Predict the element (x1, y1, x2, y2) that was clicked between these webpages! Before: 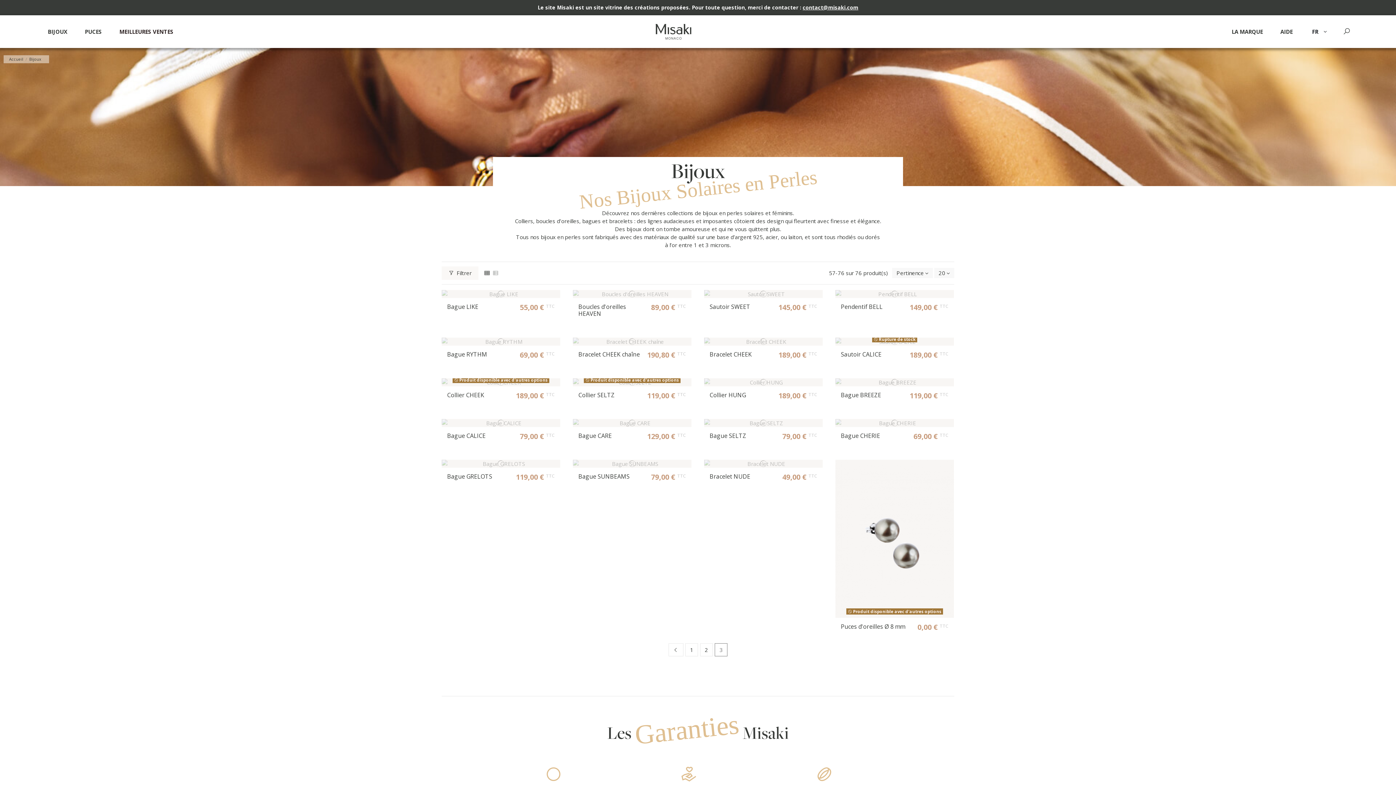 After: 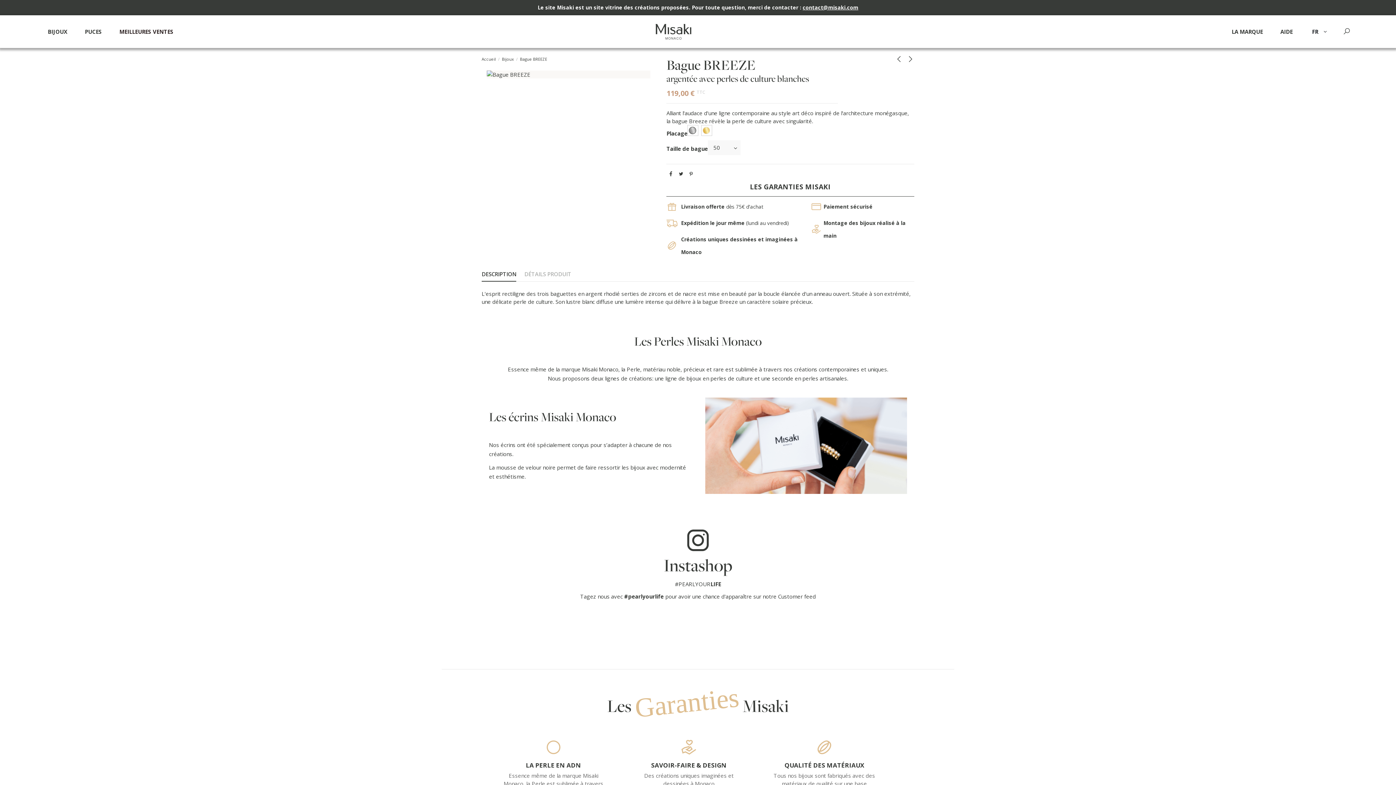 Action: bbox: (835, 378, 954, 386)